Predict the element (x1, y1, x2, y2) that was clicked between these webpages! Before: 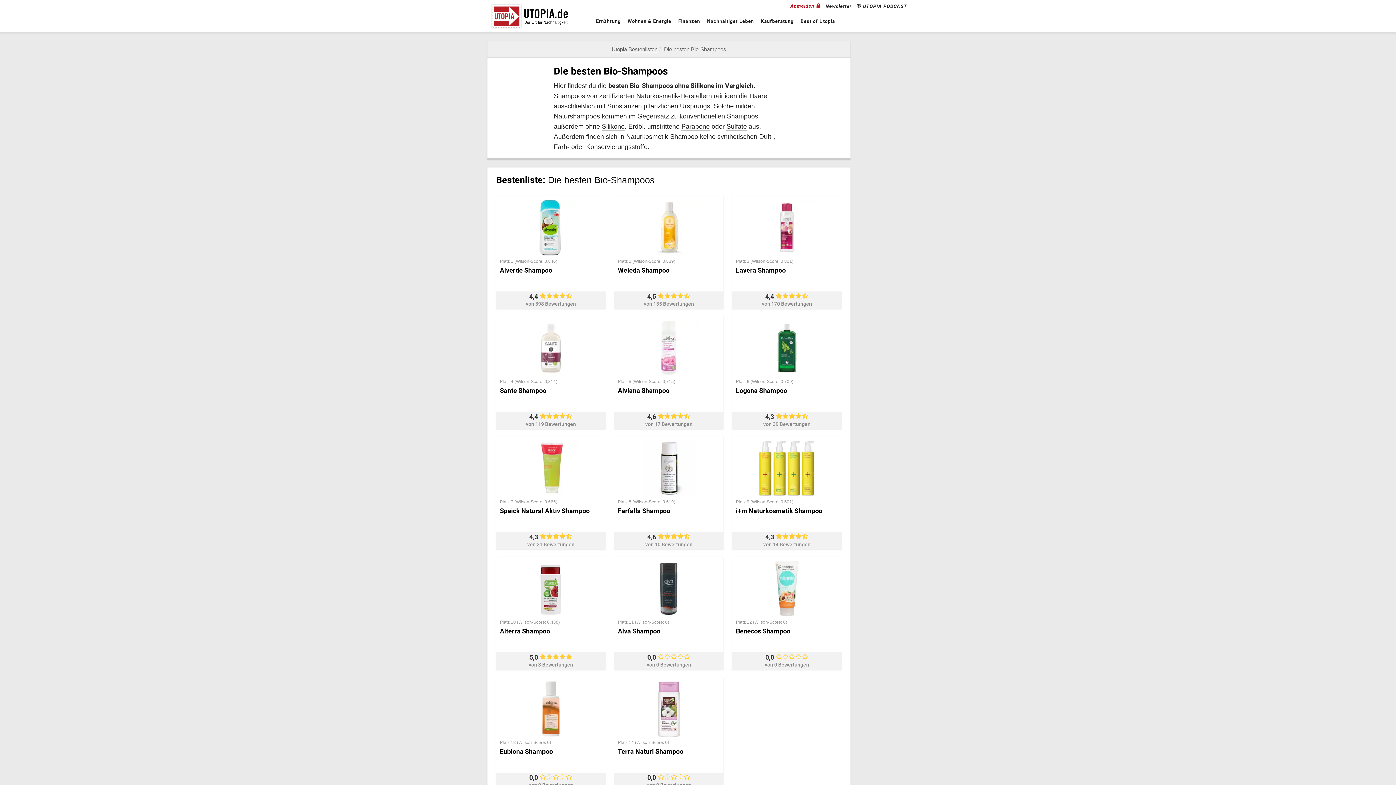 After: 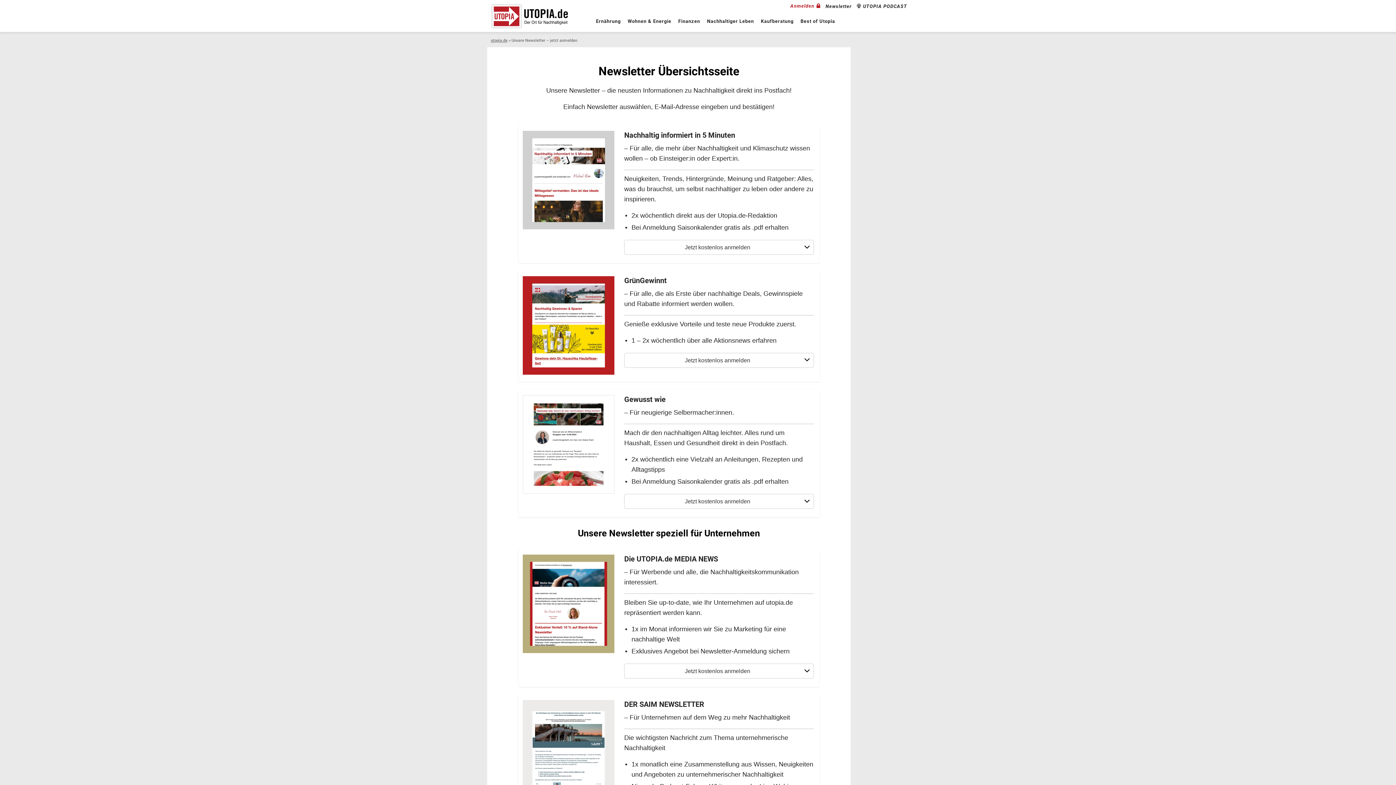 Action: bbox: (823, 0, 852, 12) label: Newsletter